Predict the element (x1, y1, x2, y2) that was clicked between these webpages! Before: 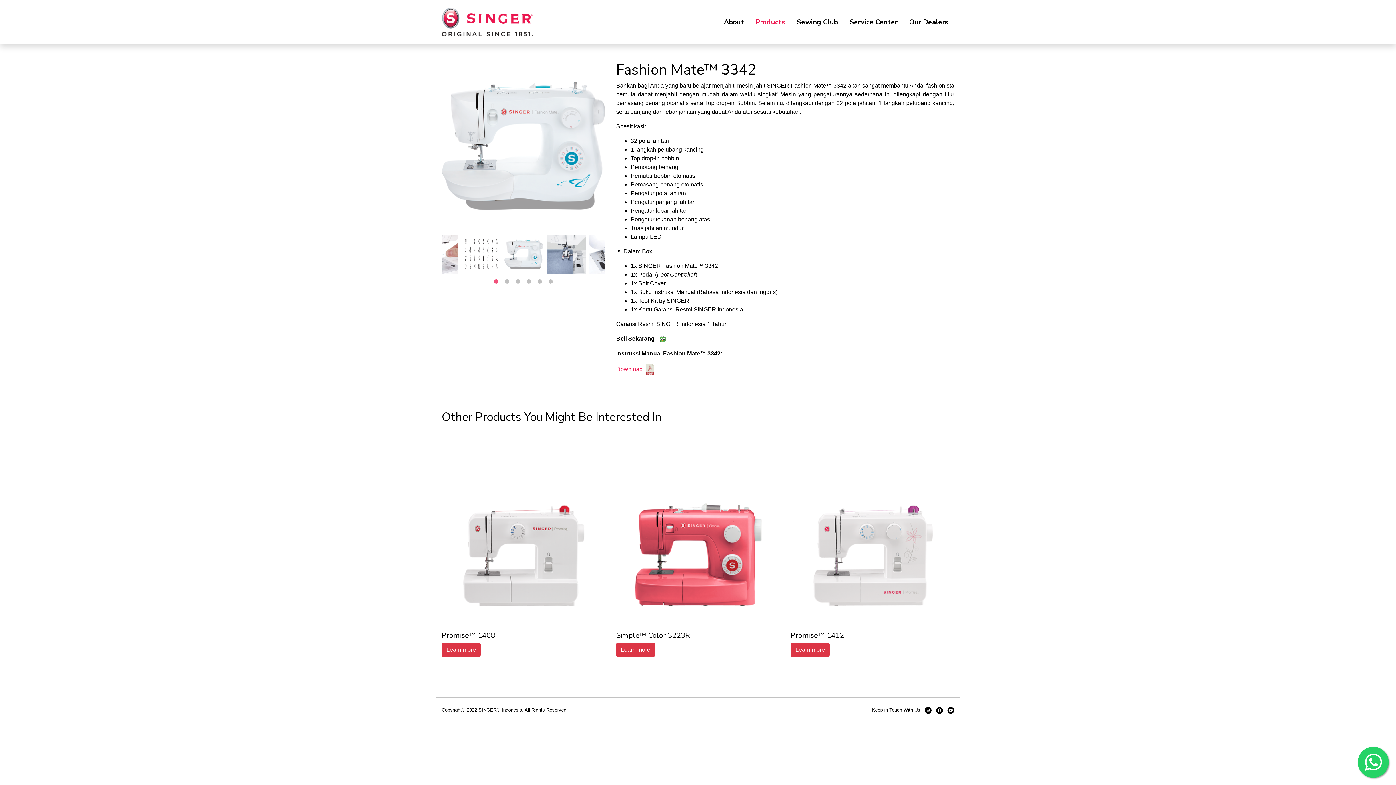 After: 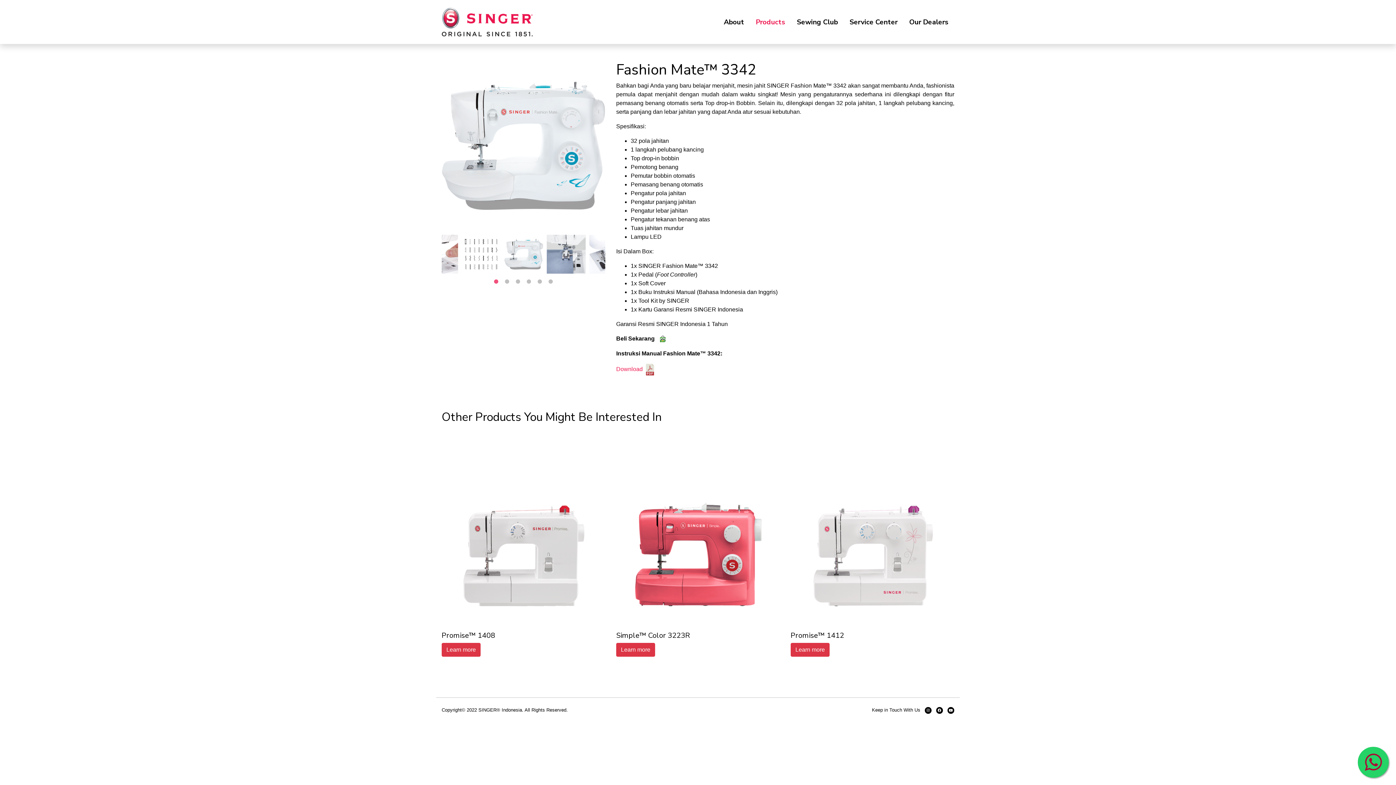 Action: bbox: (1358, 747, 1389, 778)